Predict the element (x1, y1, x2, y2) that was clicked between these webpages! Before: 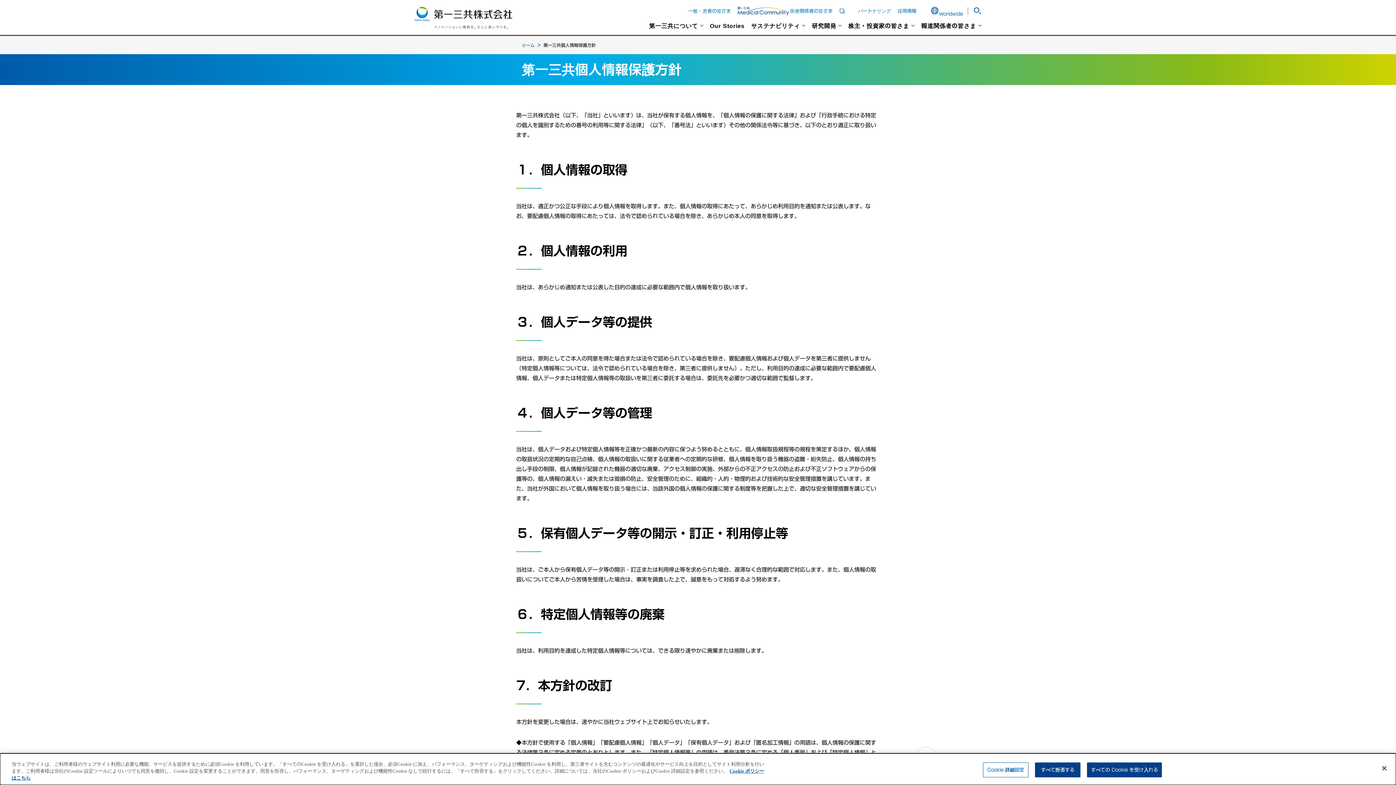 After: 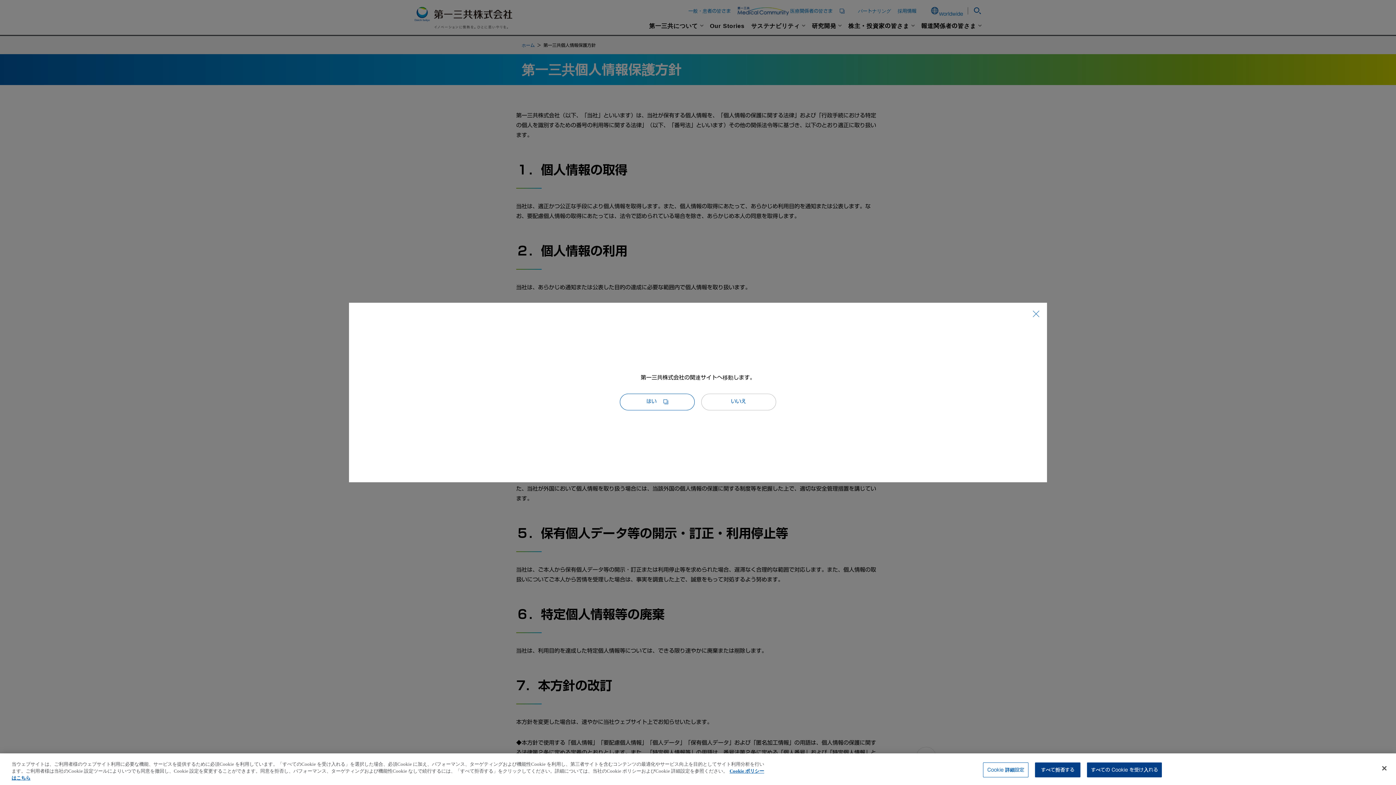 Action: bbox: (930, 11, 939, 16)